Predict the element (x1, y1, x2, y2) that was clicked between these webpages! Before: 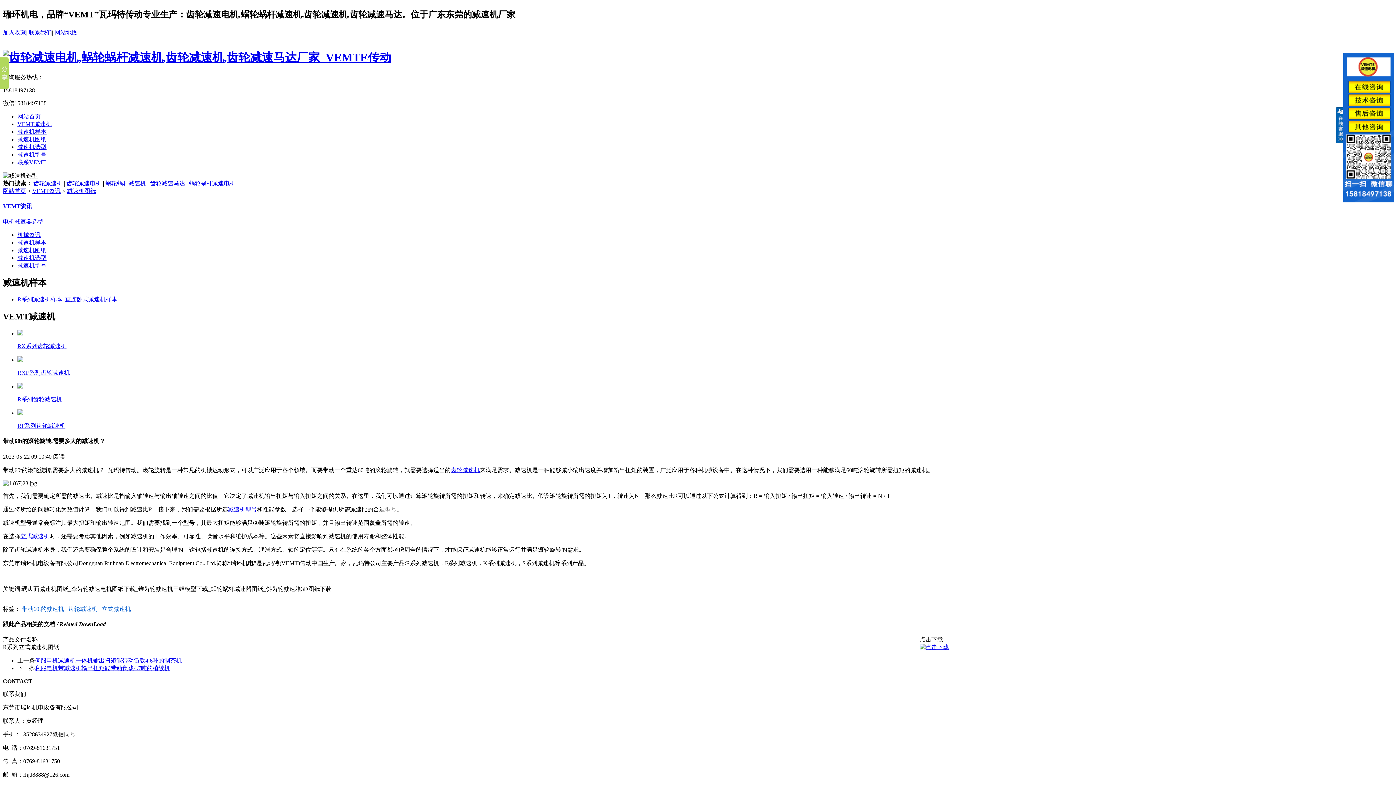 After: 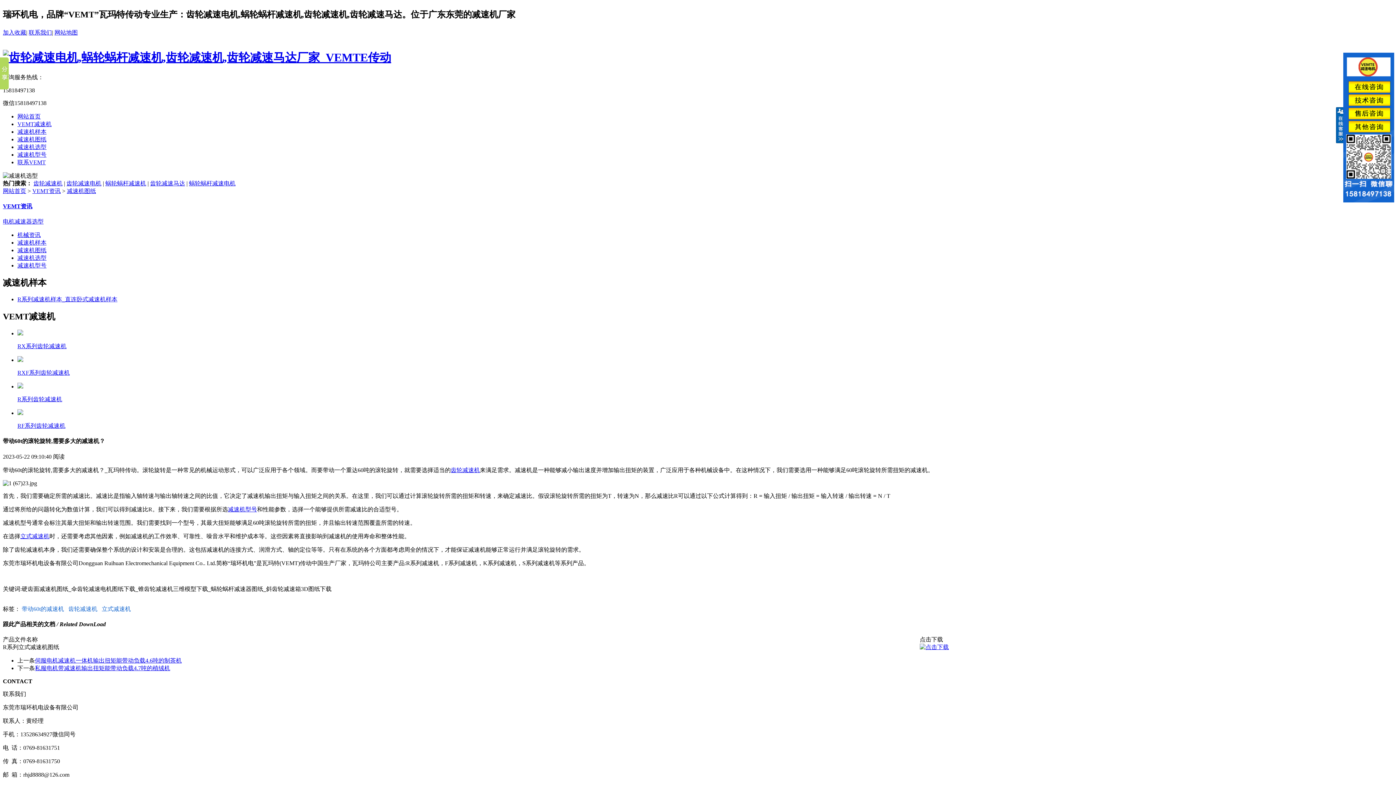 Action: label:   bbox: (1347, 110, 1384, 121)